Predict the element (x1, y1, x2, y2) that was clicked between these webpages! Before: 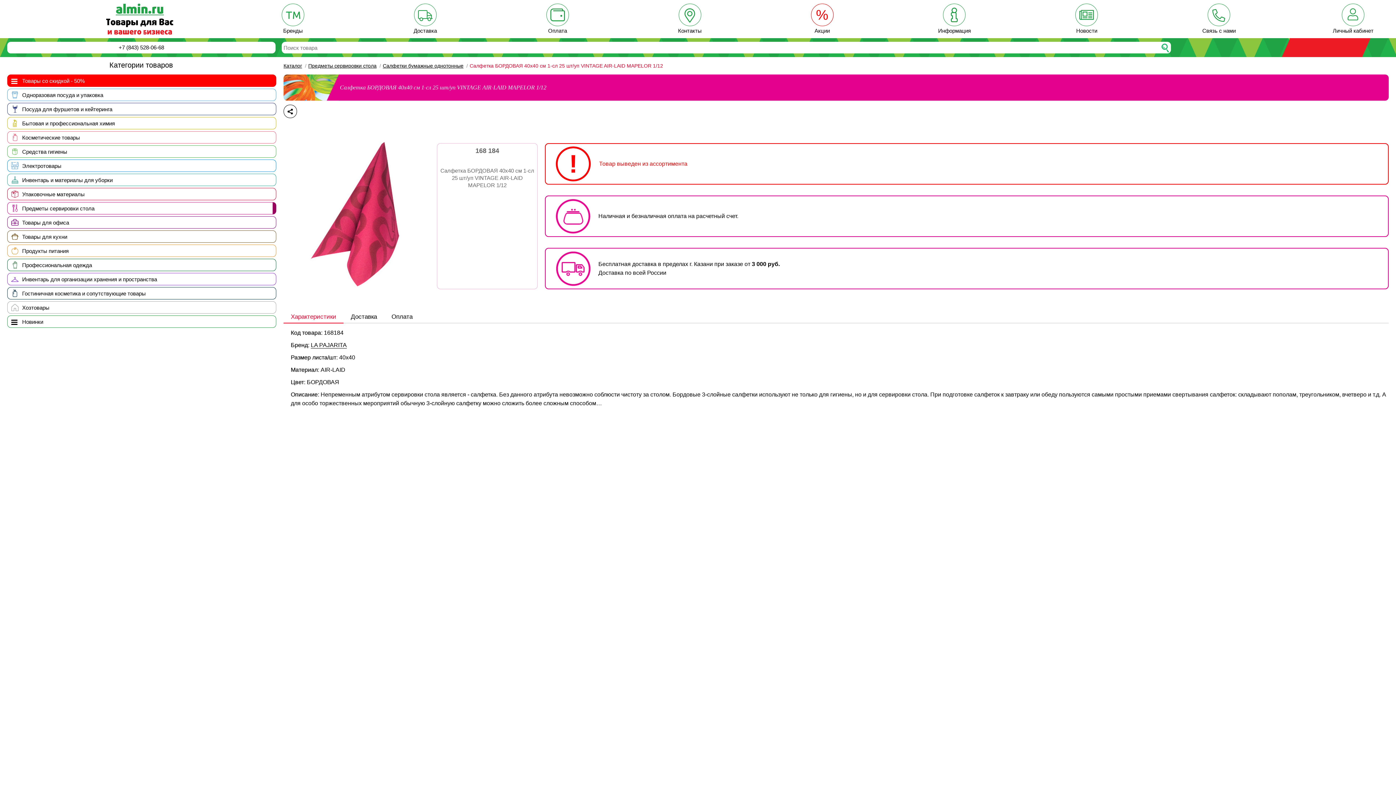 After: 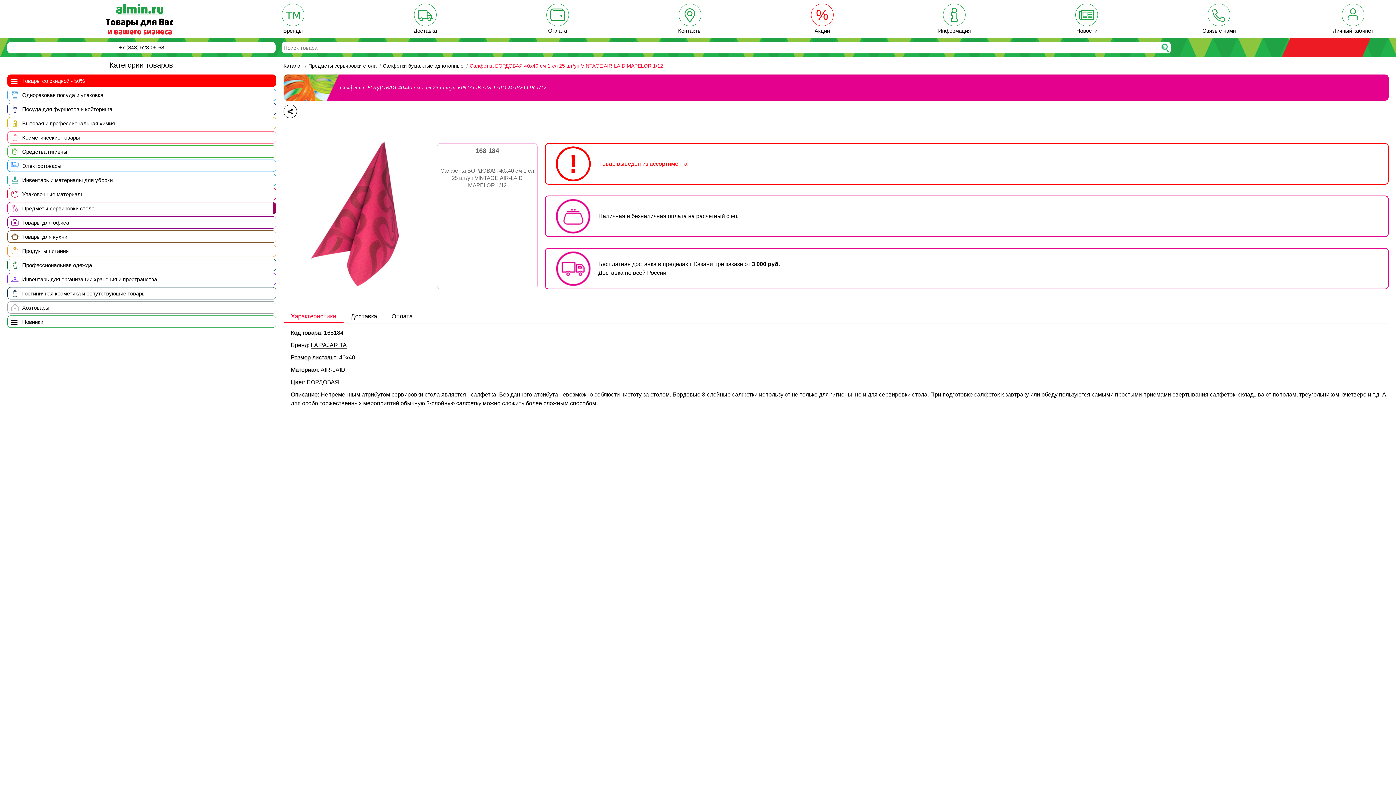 Action: bbox: (290, 313, 336, 324) label: Характеристики